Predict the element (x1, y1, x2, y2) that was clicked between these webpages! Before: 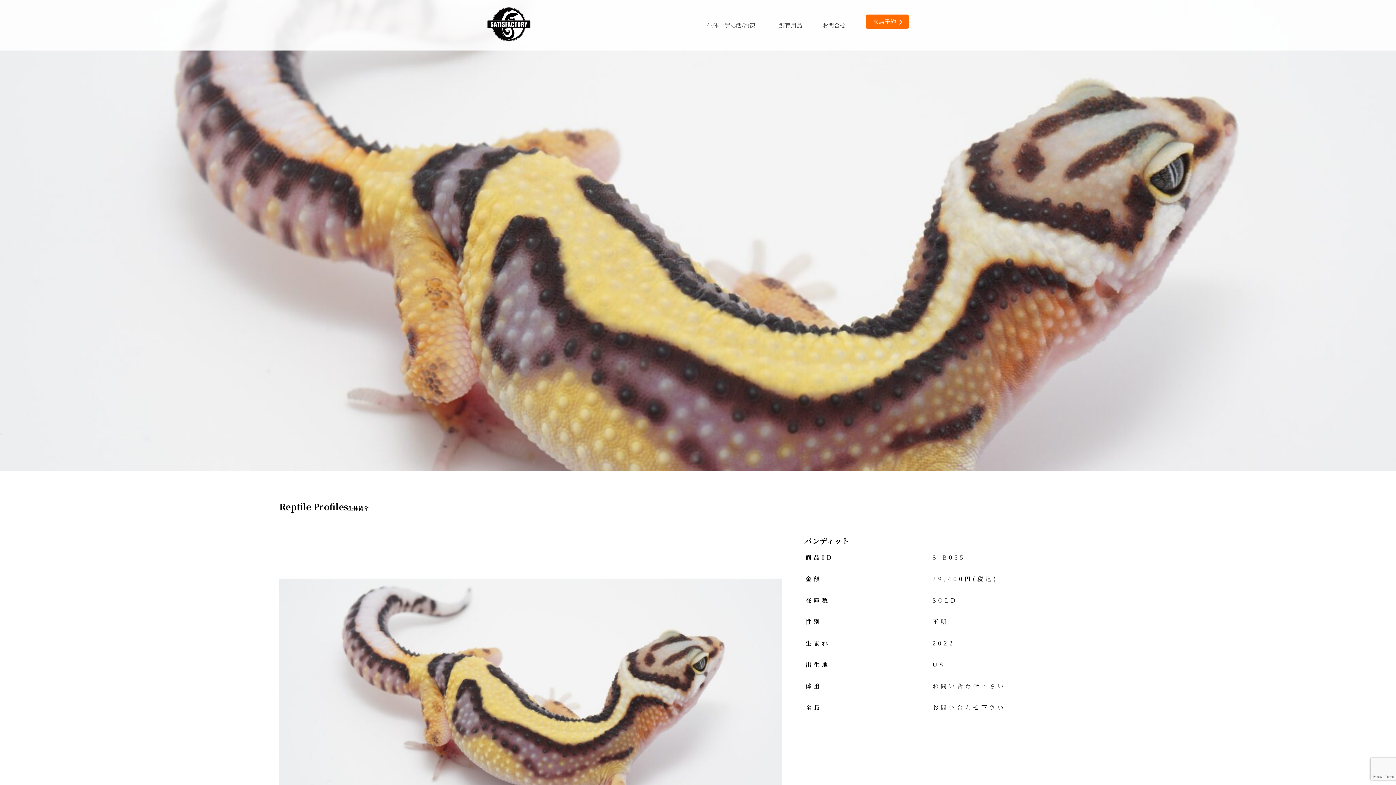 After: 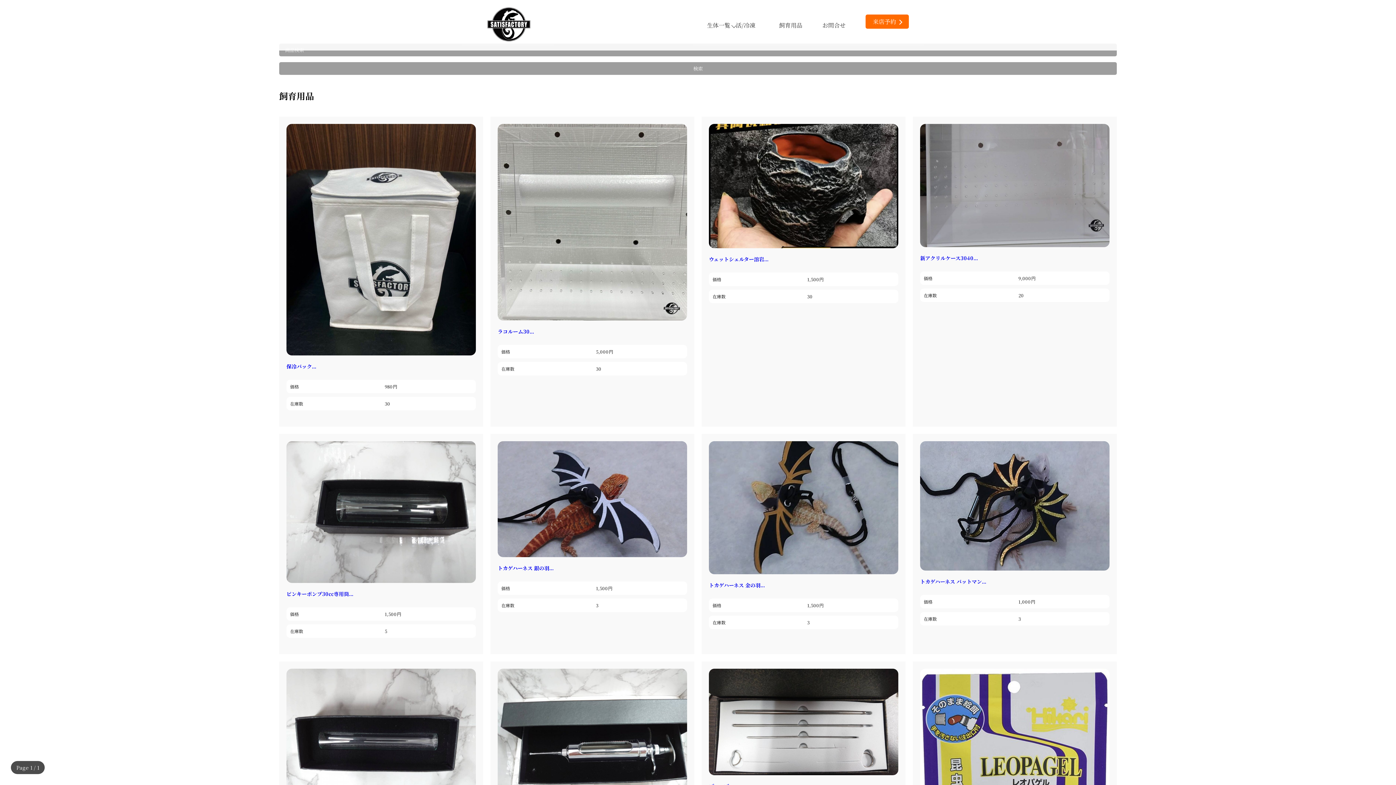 Action: bbox: (779, 17, 822, 33) label: 飼育用品